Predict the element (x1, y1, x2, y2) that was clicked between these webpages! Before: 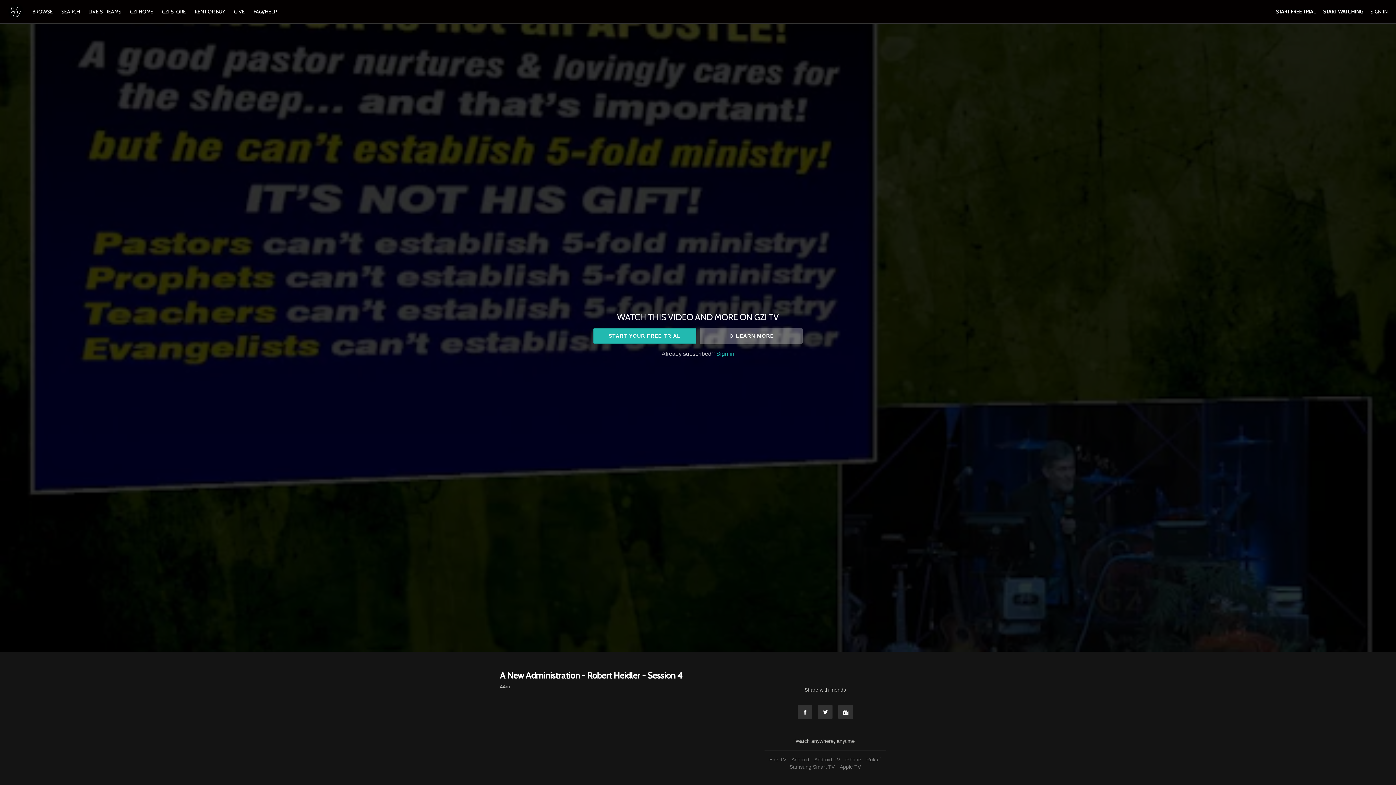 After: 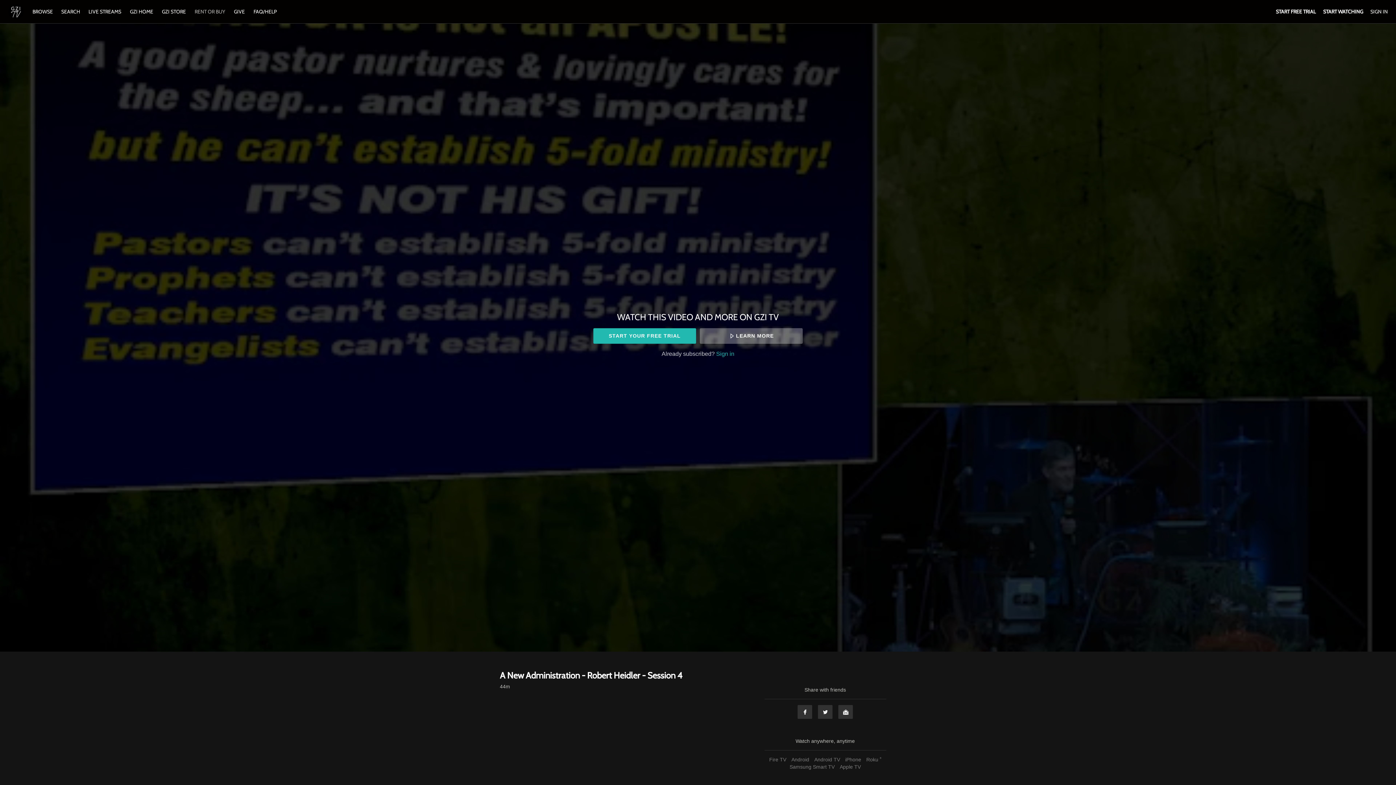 Action: bbox: (191, 8, 228, 14) label: RENT OR BUY